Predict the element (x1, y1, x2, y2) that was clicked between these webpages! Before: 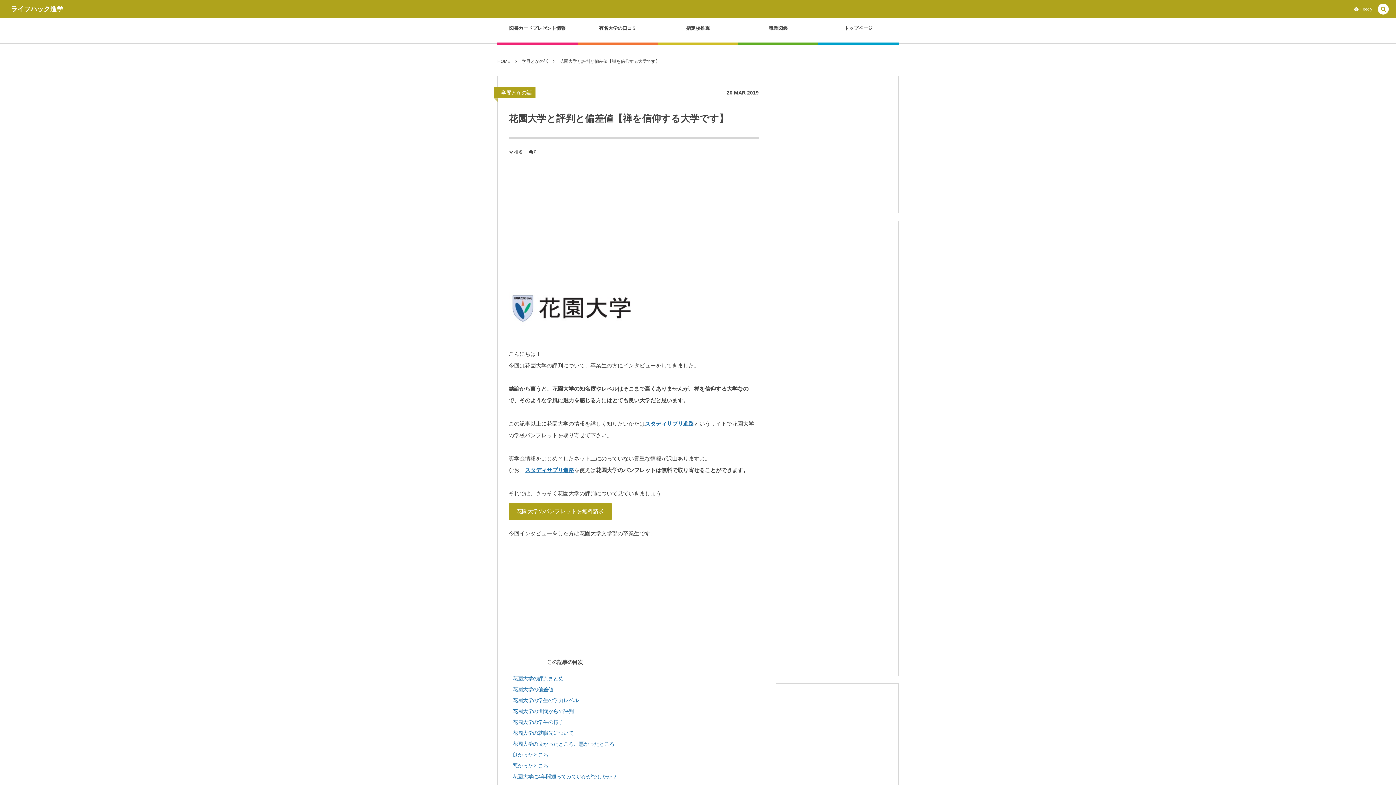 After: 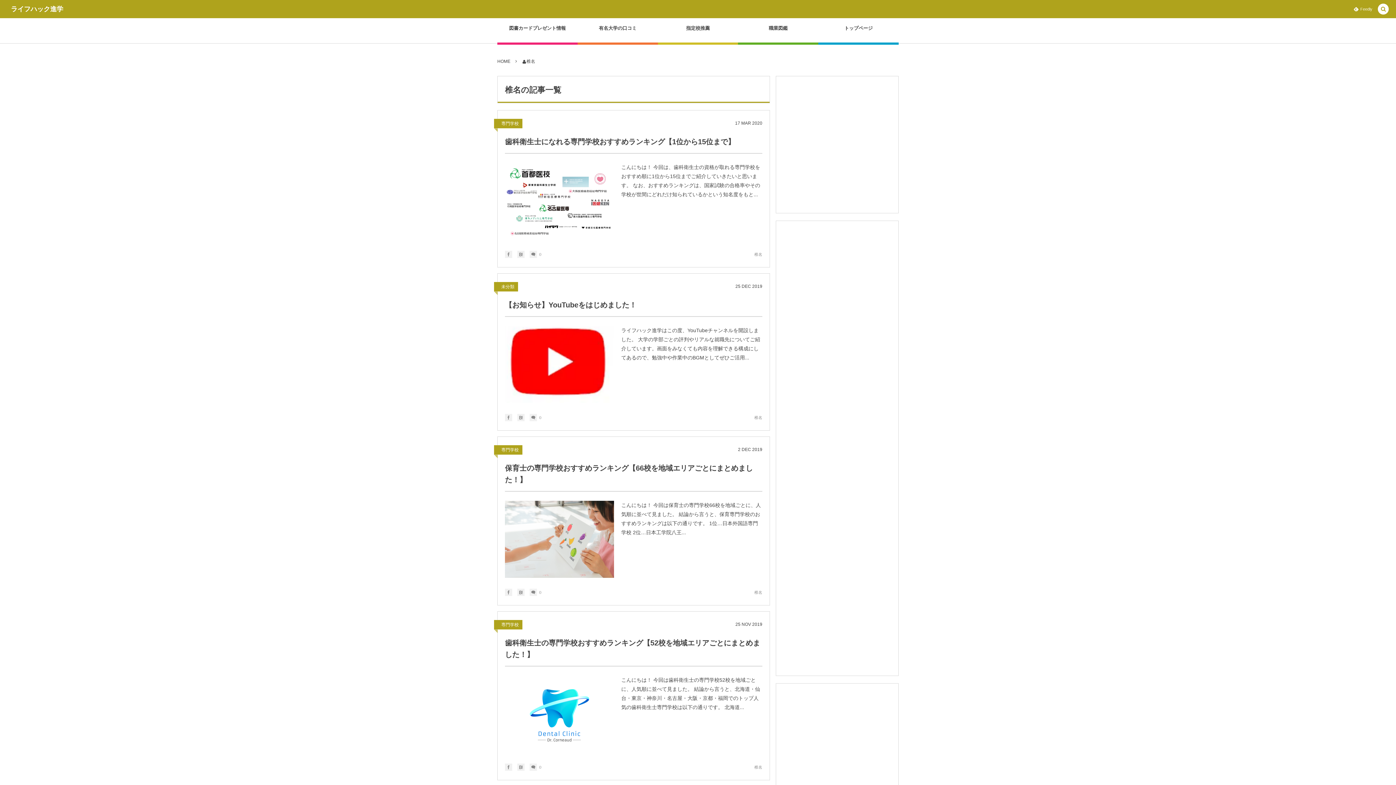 Action: label: 椎名 bbox: (514, 149, 522, 154)